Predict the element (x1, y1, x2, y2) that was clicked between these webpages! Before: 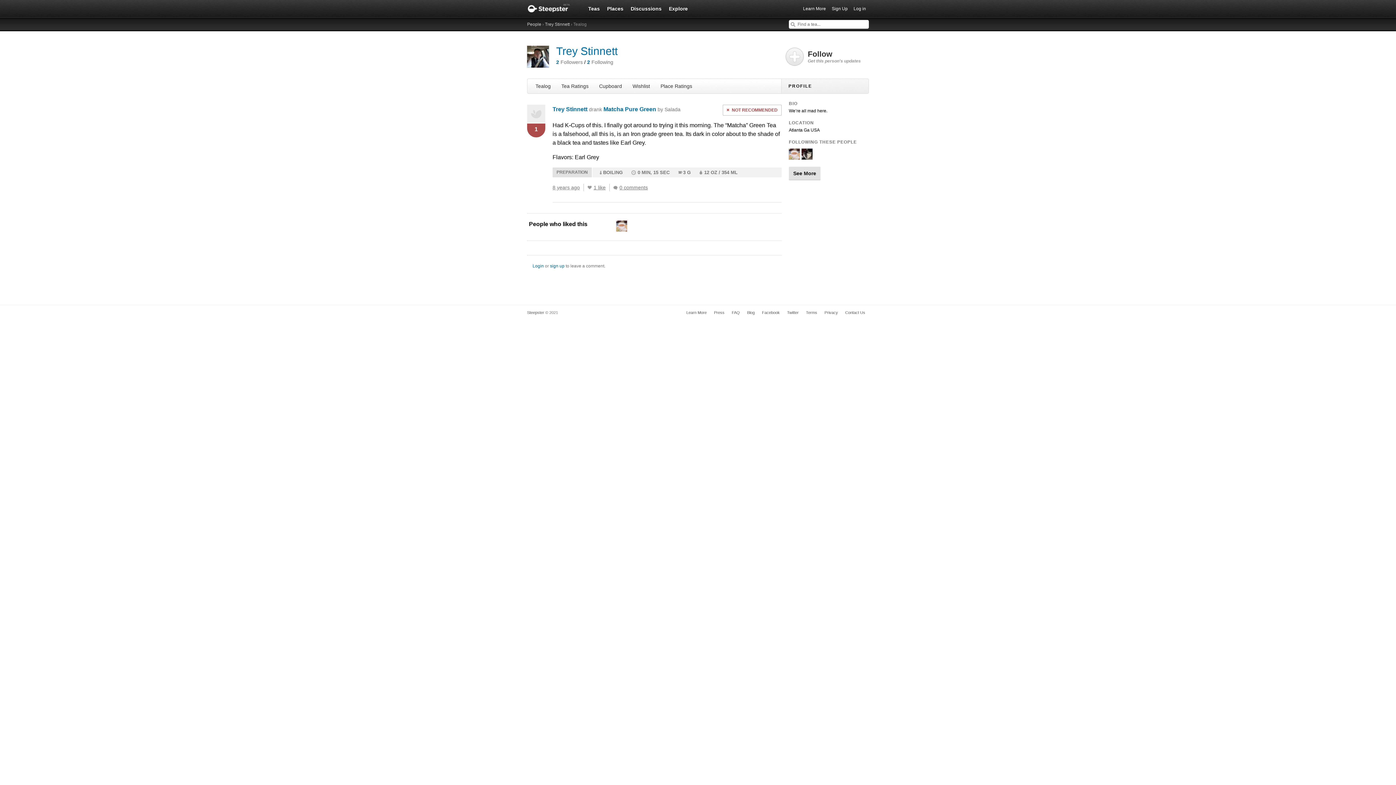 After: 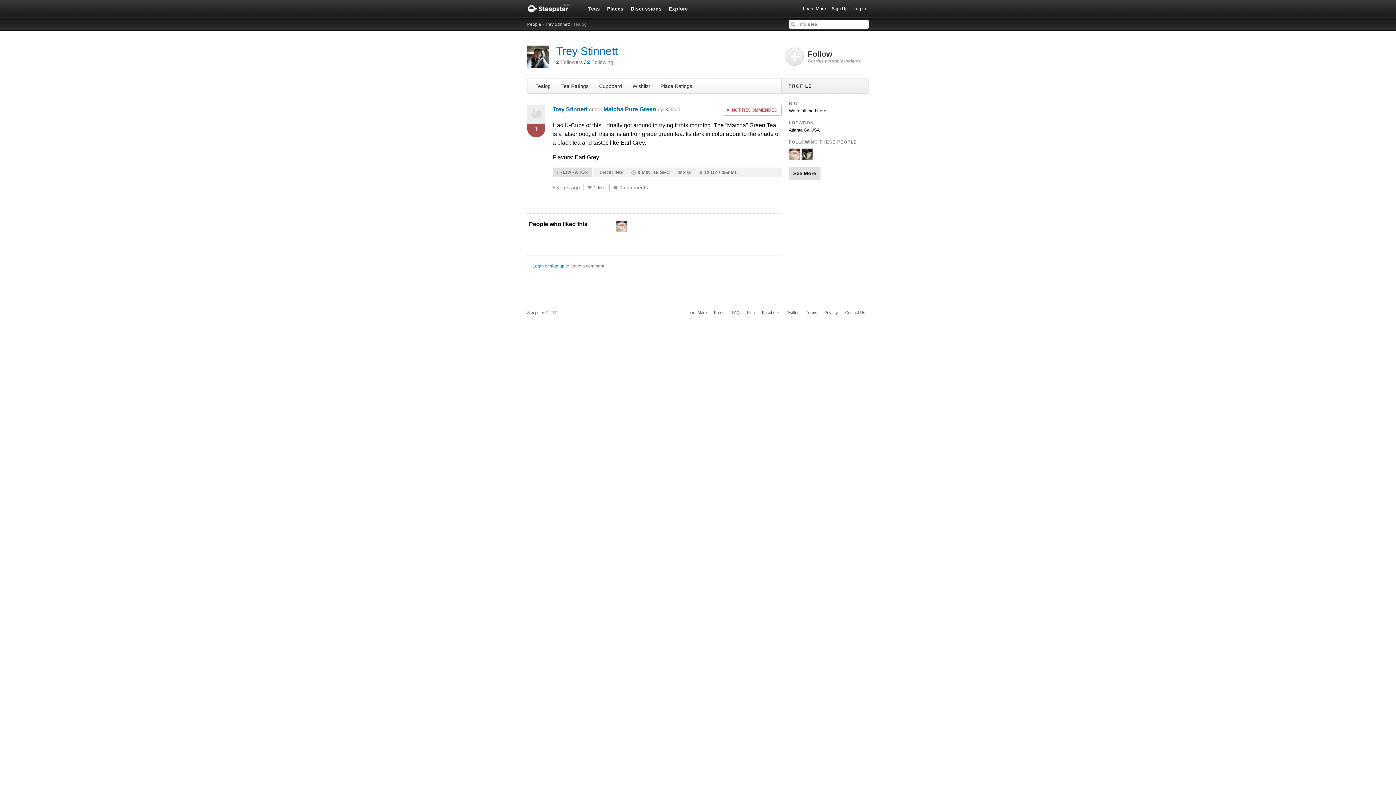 Action: bbox: (758, 309, 783, 316) label: Facebook